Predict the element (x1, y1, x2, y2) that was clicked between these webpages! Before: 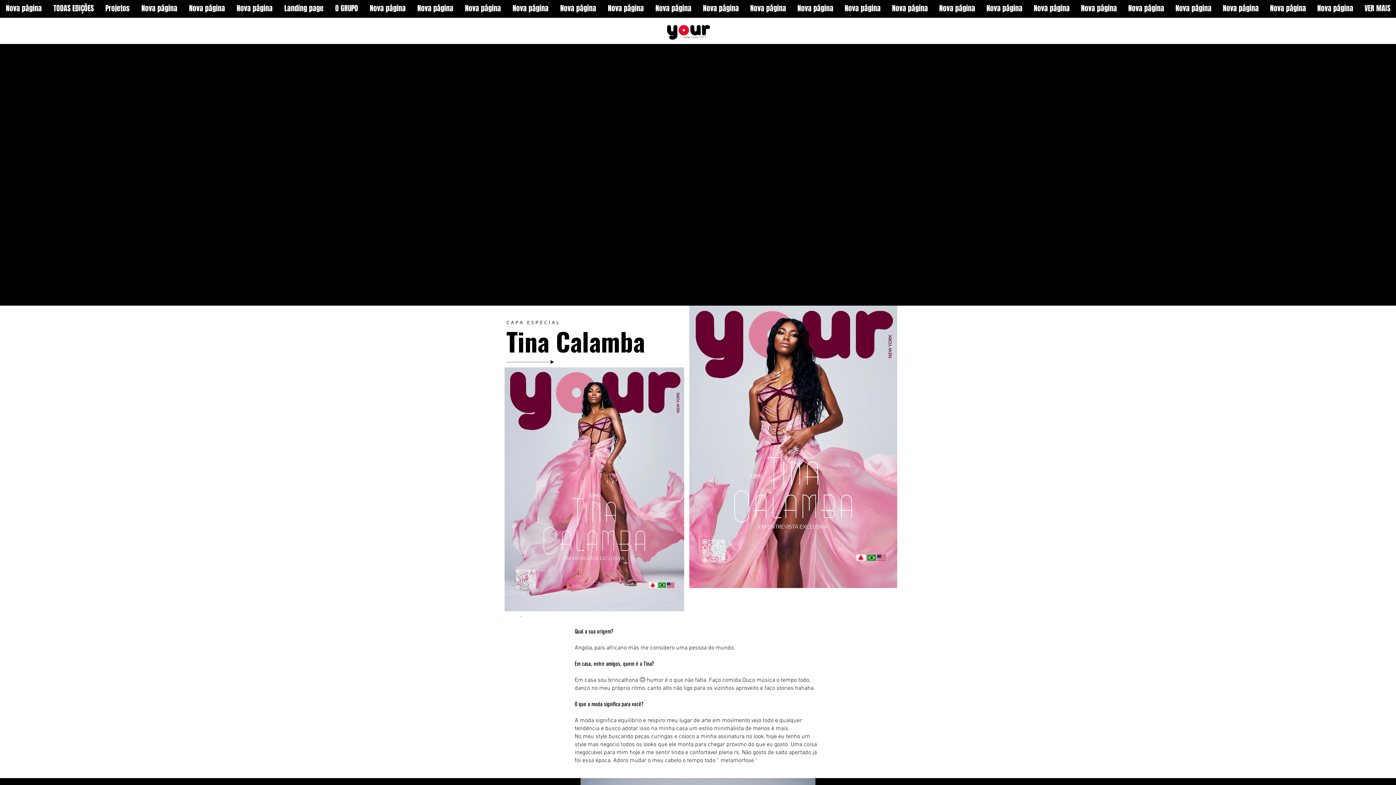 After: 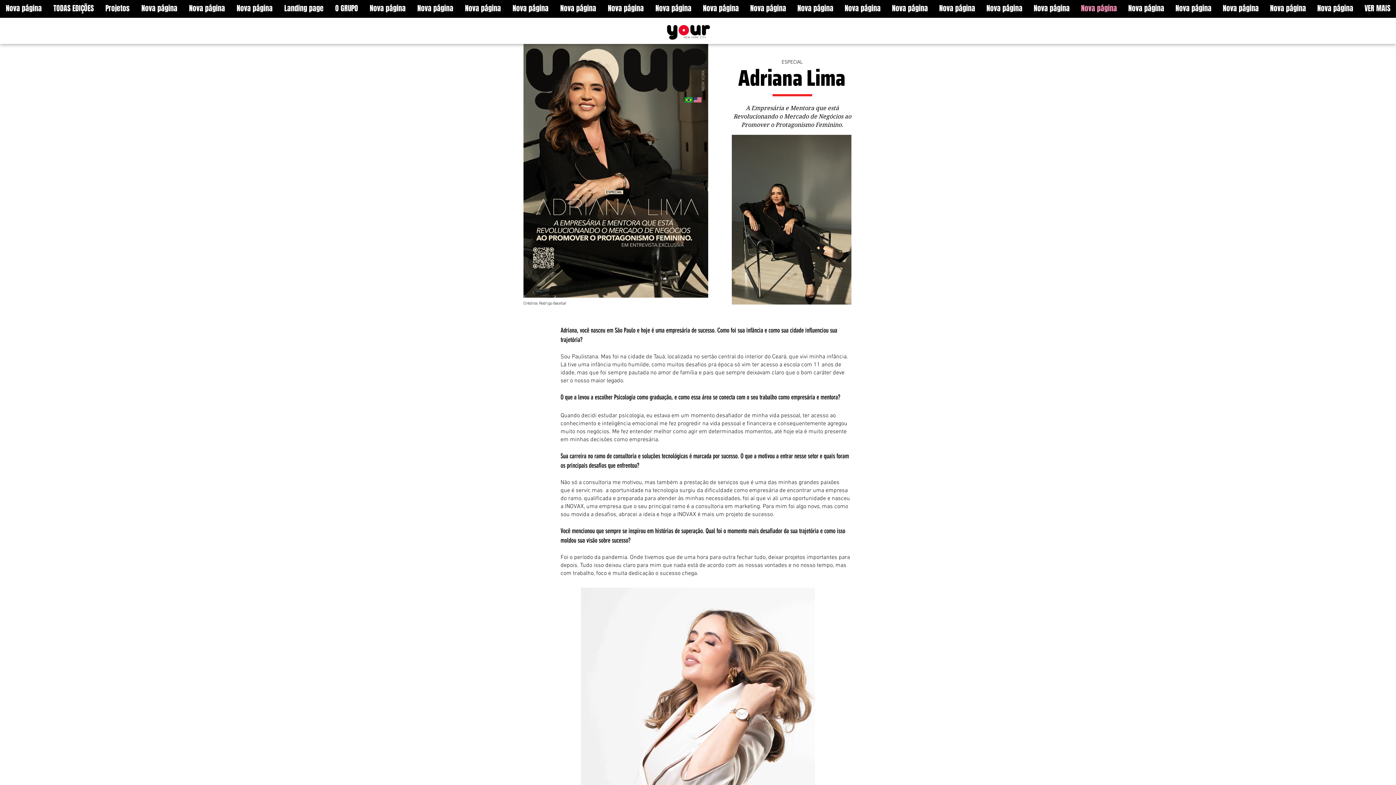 Action: label: Nova página bbox: (1075, 0, 1122, 17)